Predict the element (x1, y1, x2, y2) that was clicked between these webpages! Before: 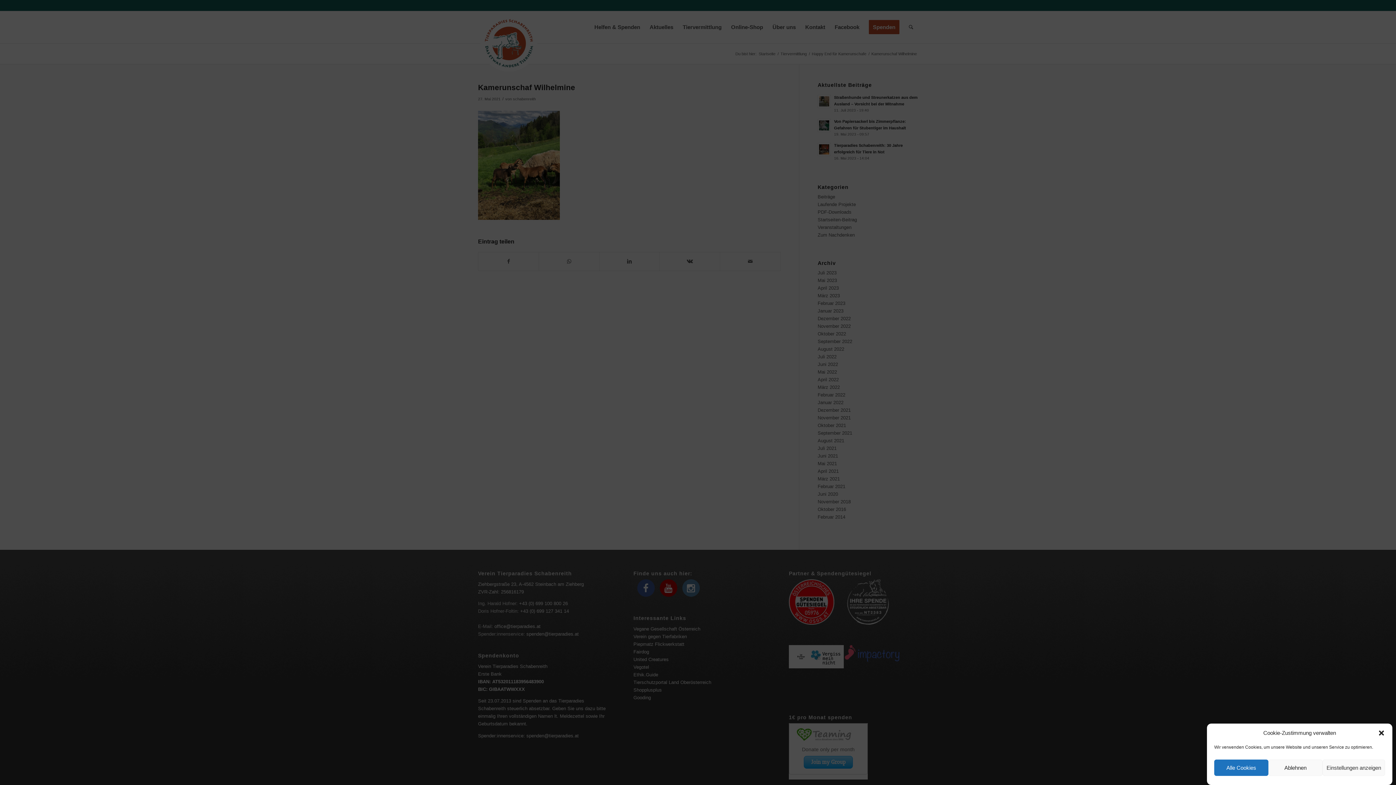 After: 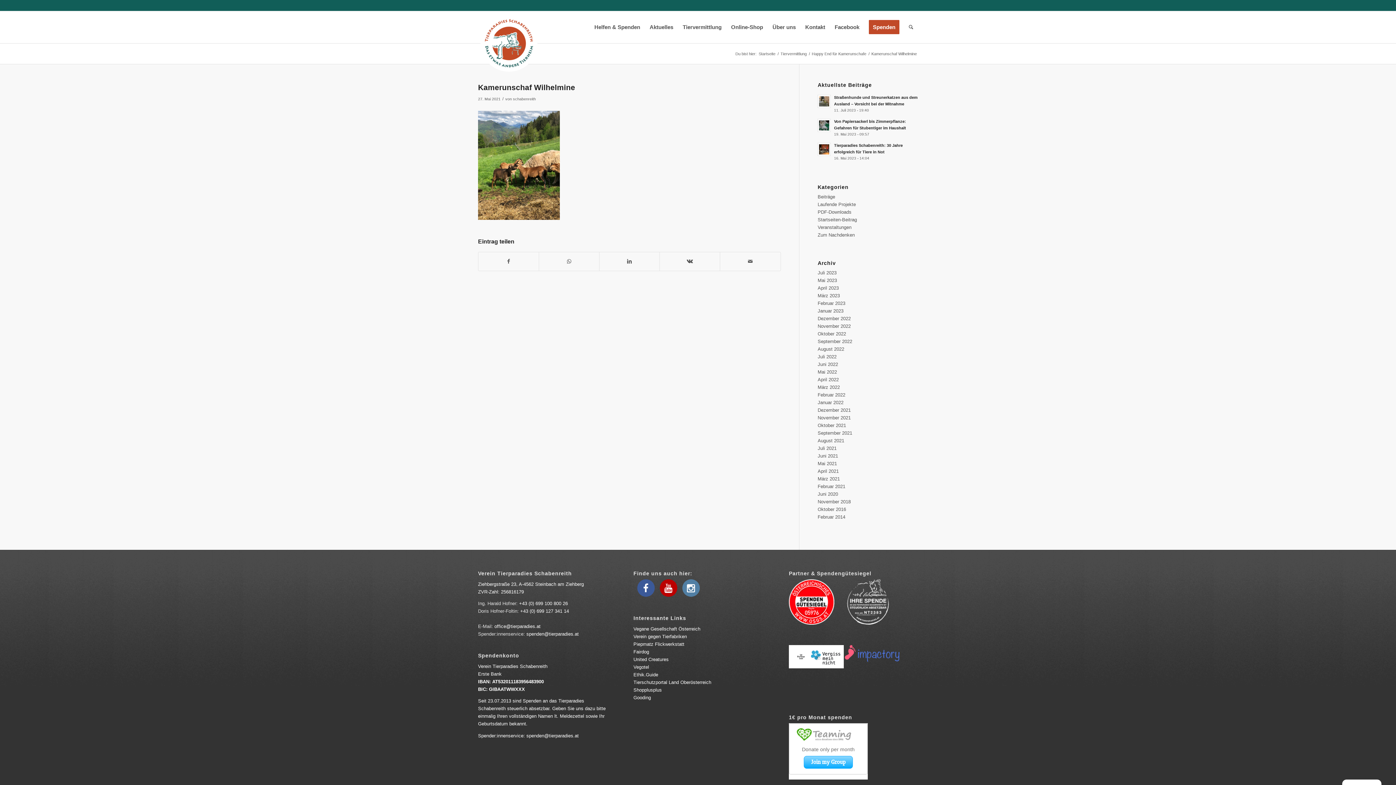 Action: label: Ablehnen bbox: (1268, 760, 1322, 776)